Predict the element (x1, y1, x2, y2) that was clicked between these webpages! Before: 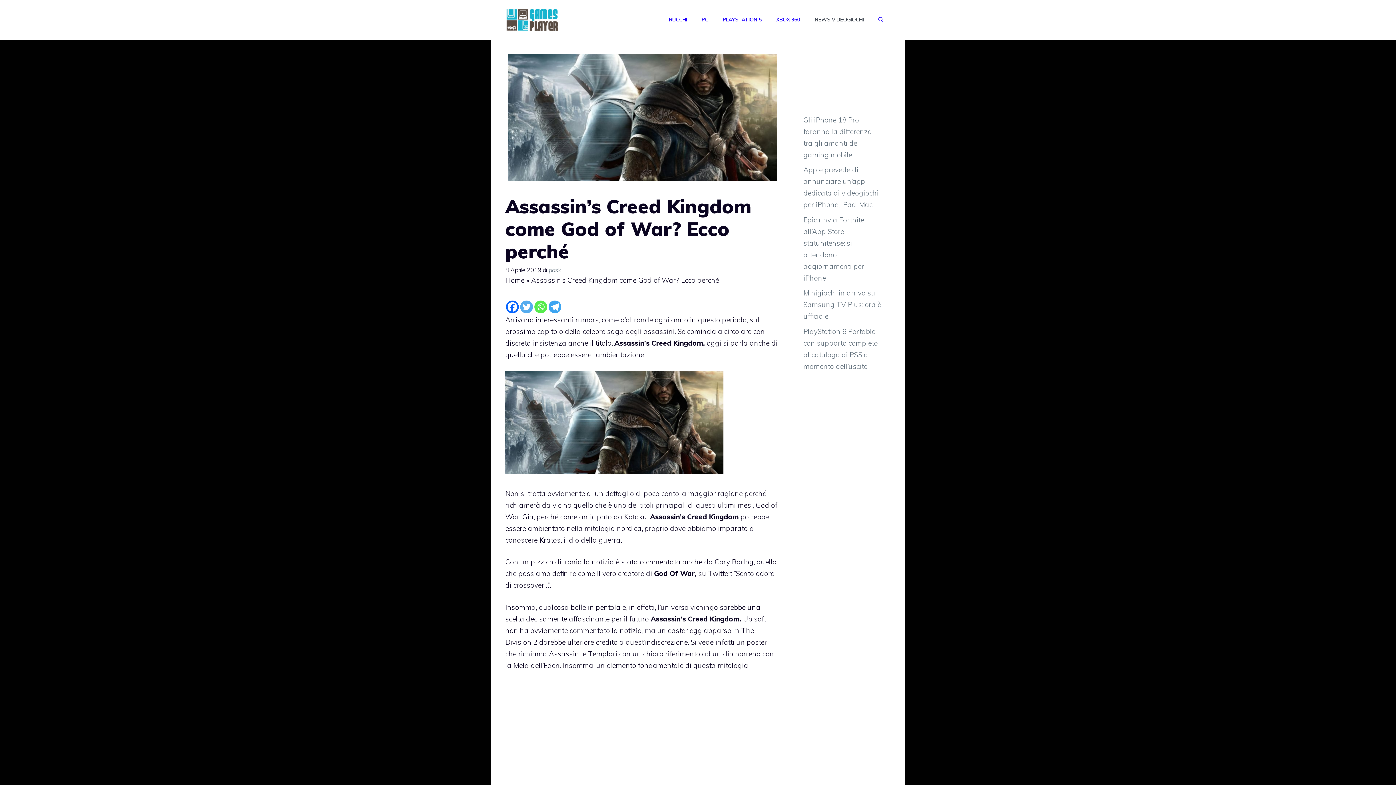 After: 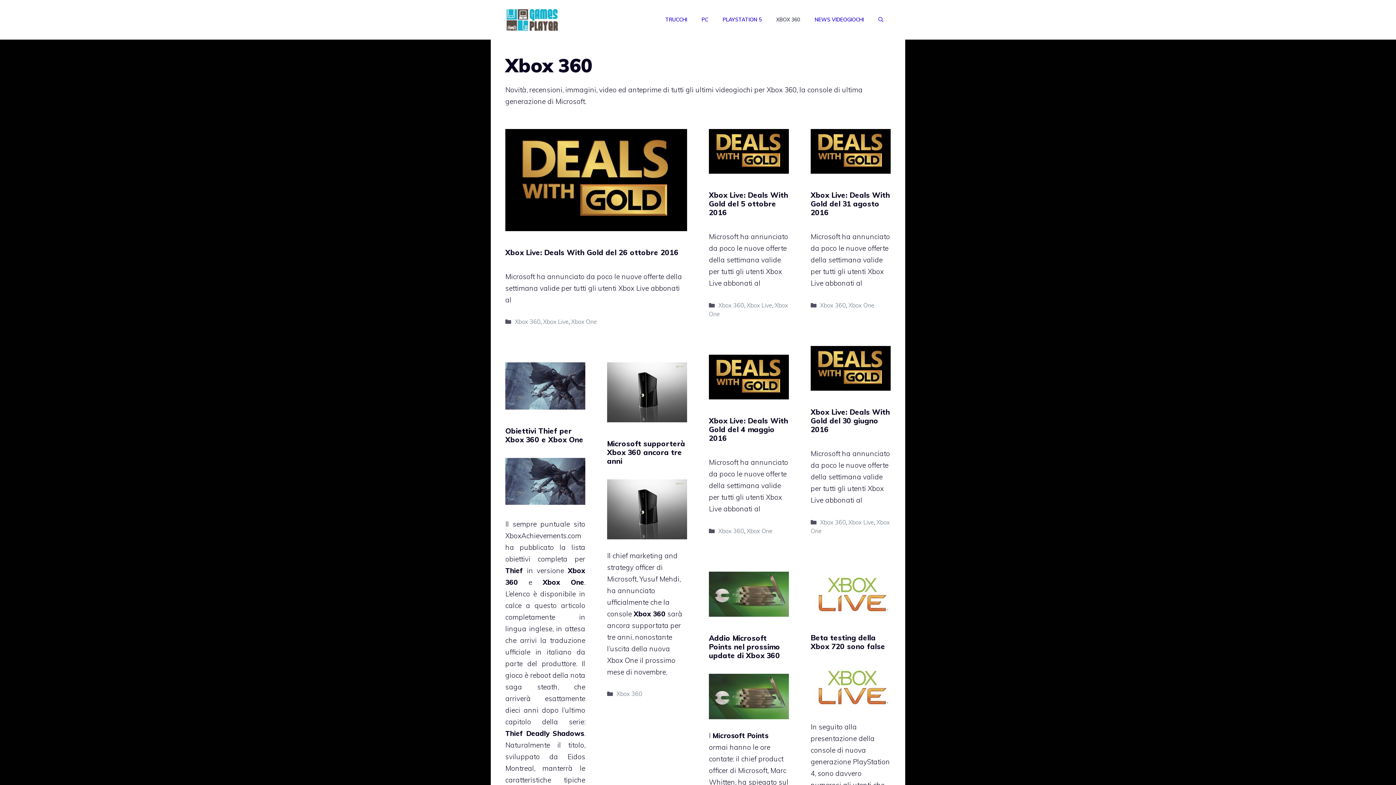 Action: label: XBOX 360 bbox: (769, 8, 807, 30)